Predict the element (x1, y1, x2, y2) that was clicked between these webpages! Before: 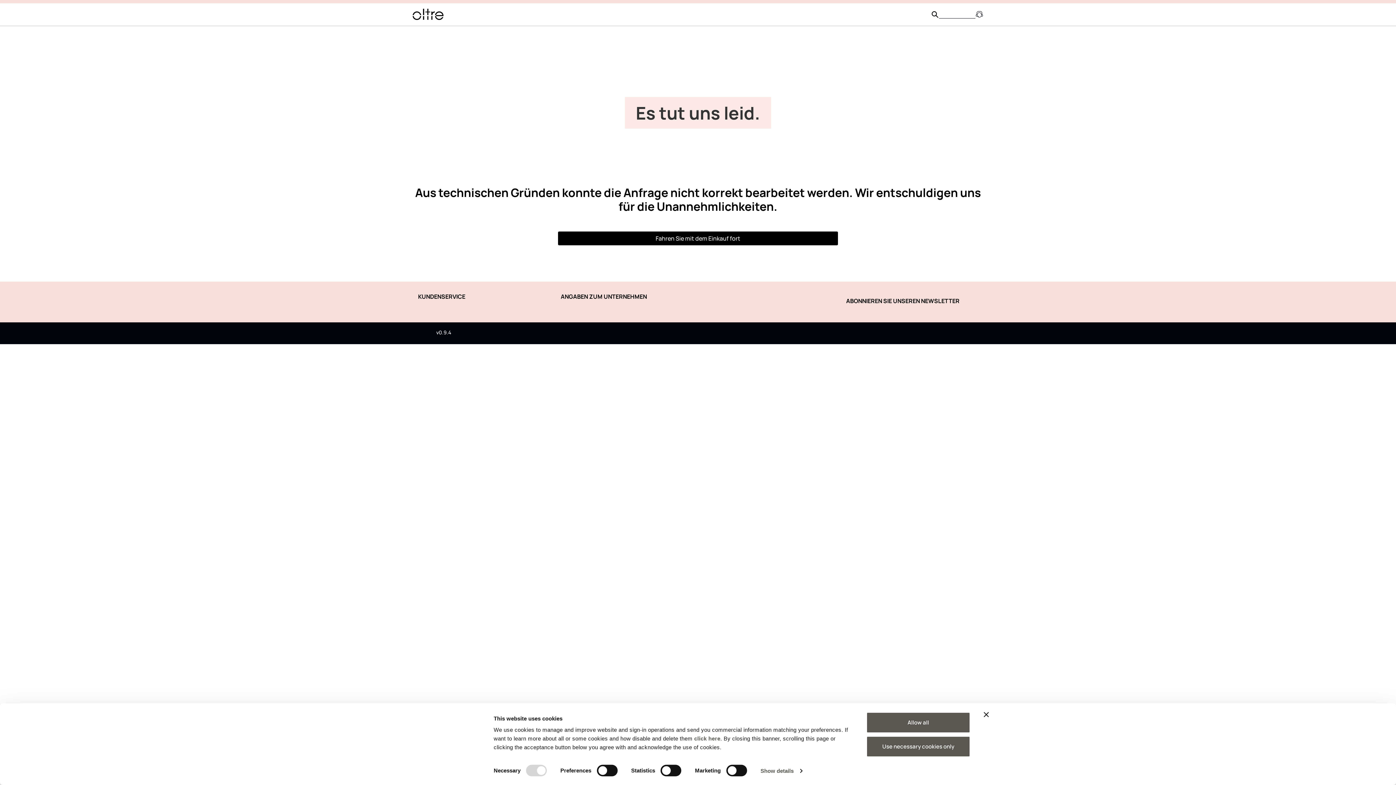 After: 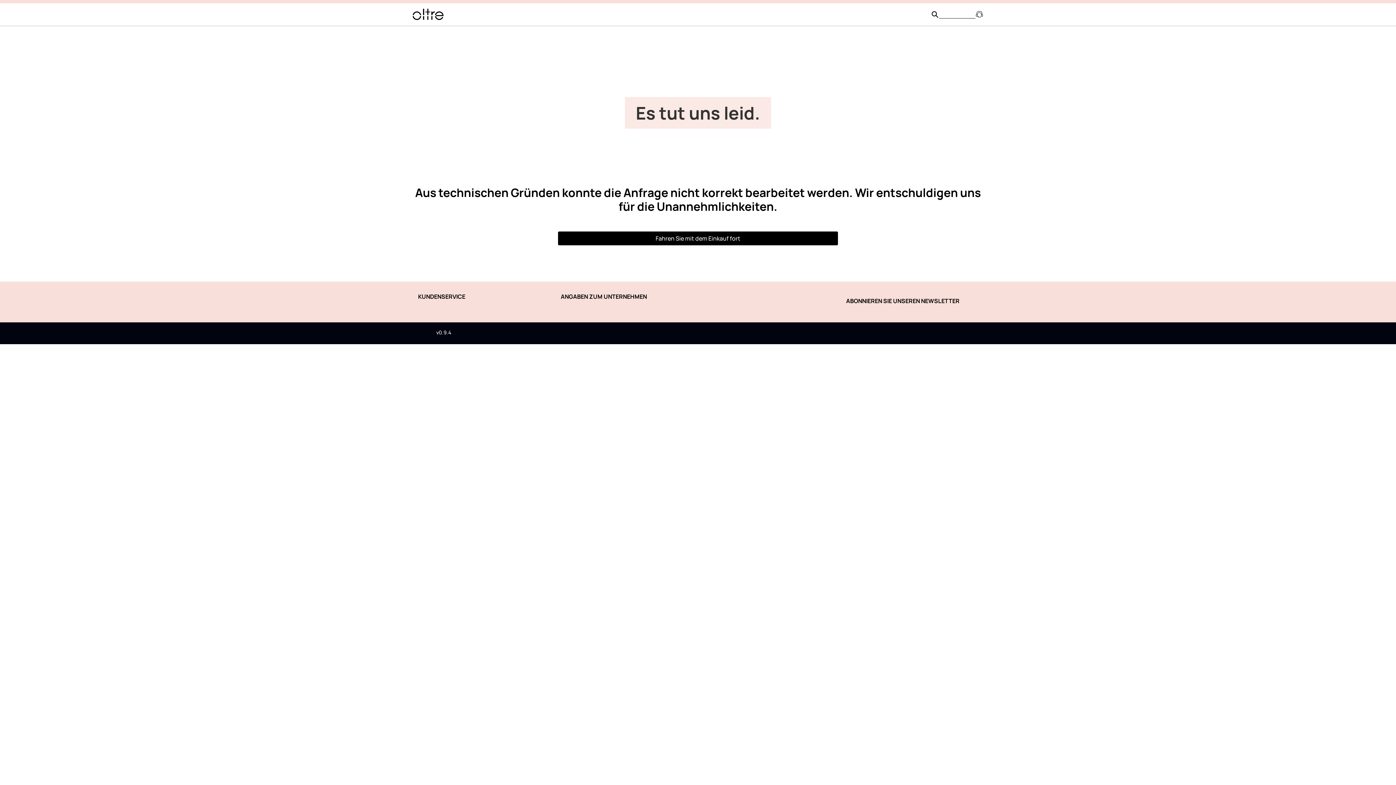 Action: label: Close banner bbox: (984, 712, 989, 717)